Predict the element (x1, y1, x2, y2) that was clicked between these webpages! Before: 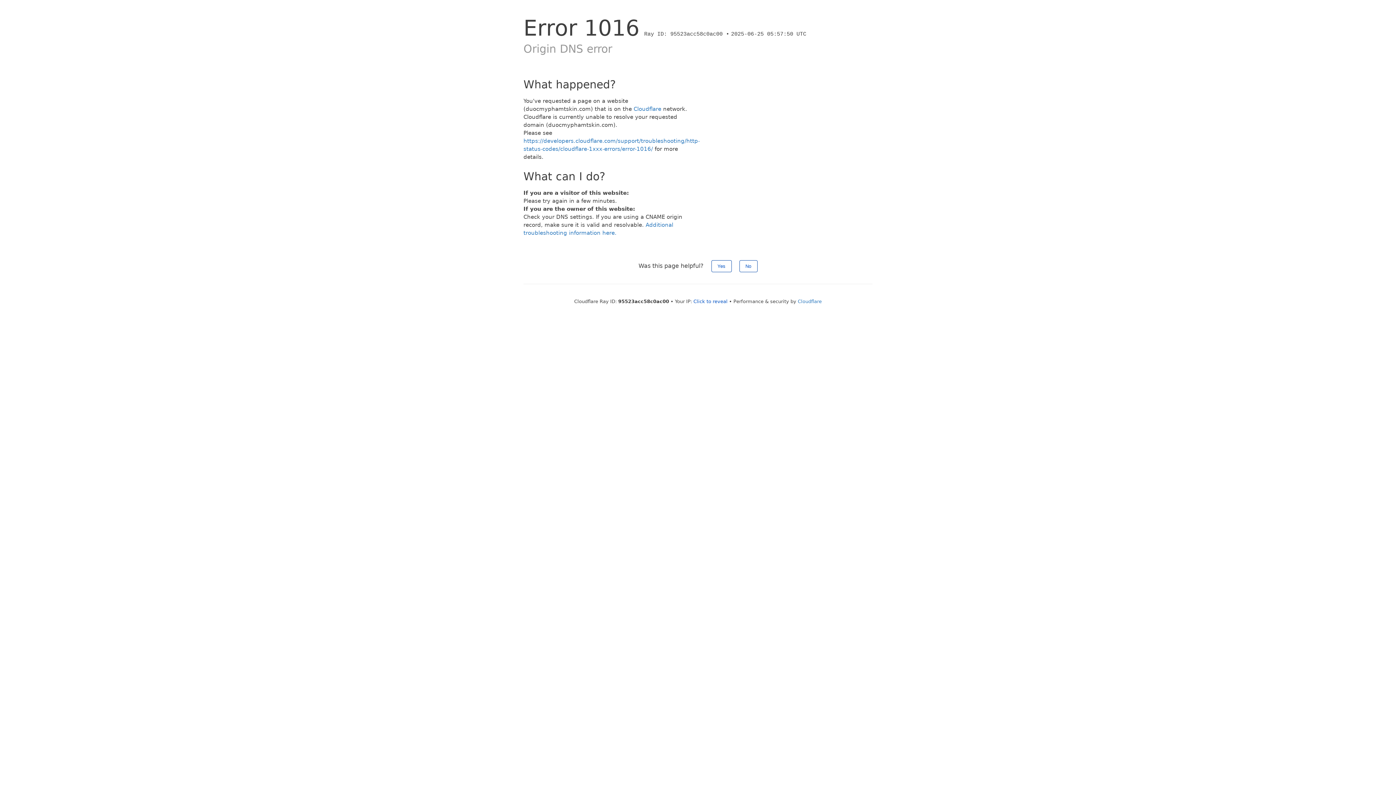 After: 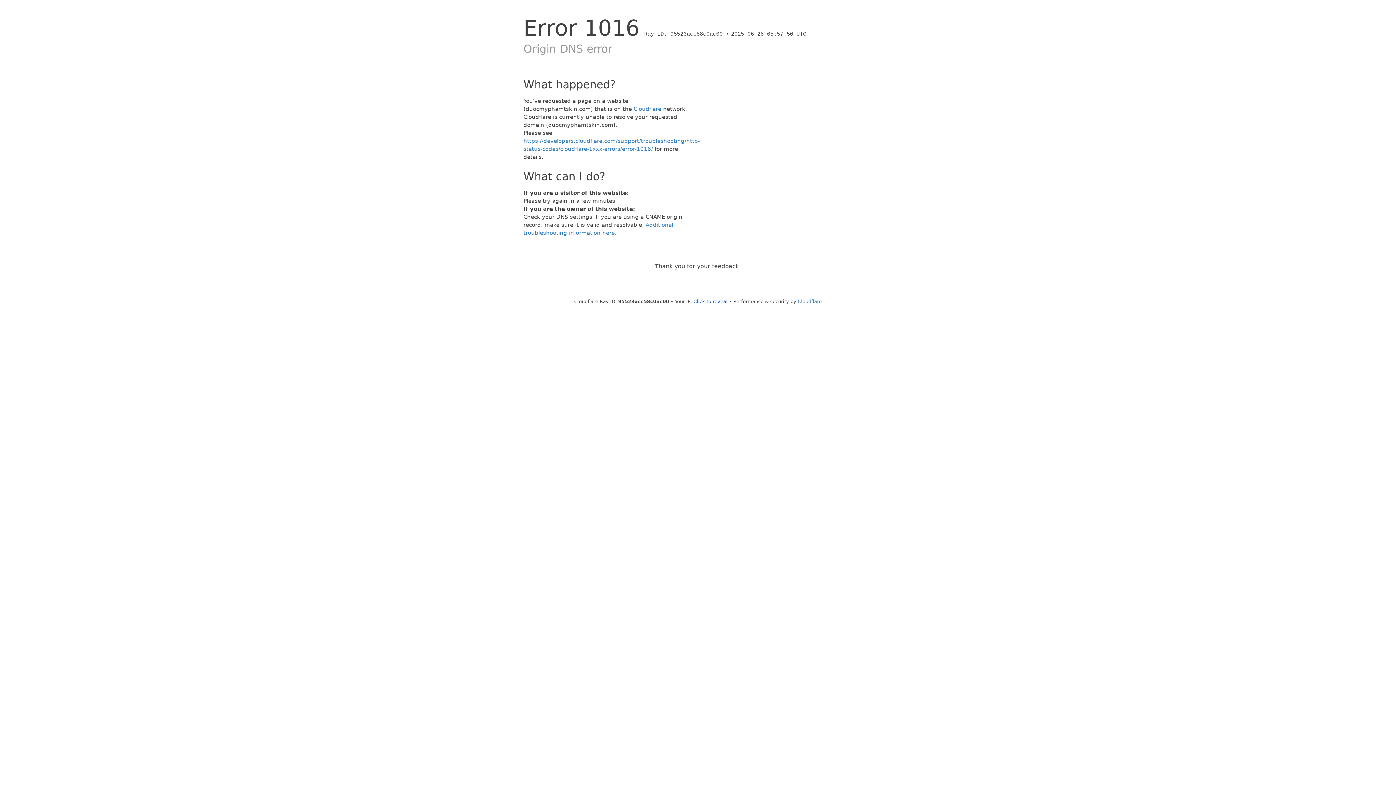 Action: bbox: (711, 260, 731, 272) label: Yes